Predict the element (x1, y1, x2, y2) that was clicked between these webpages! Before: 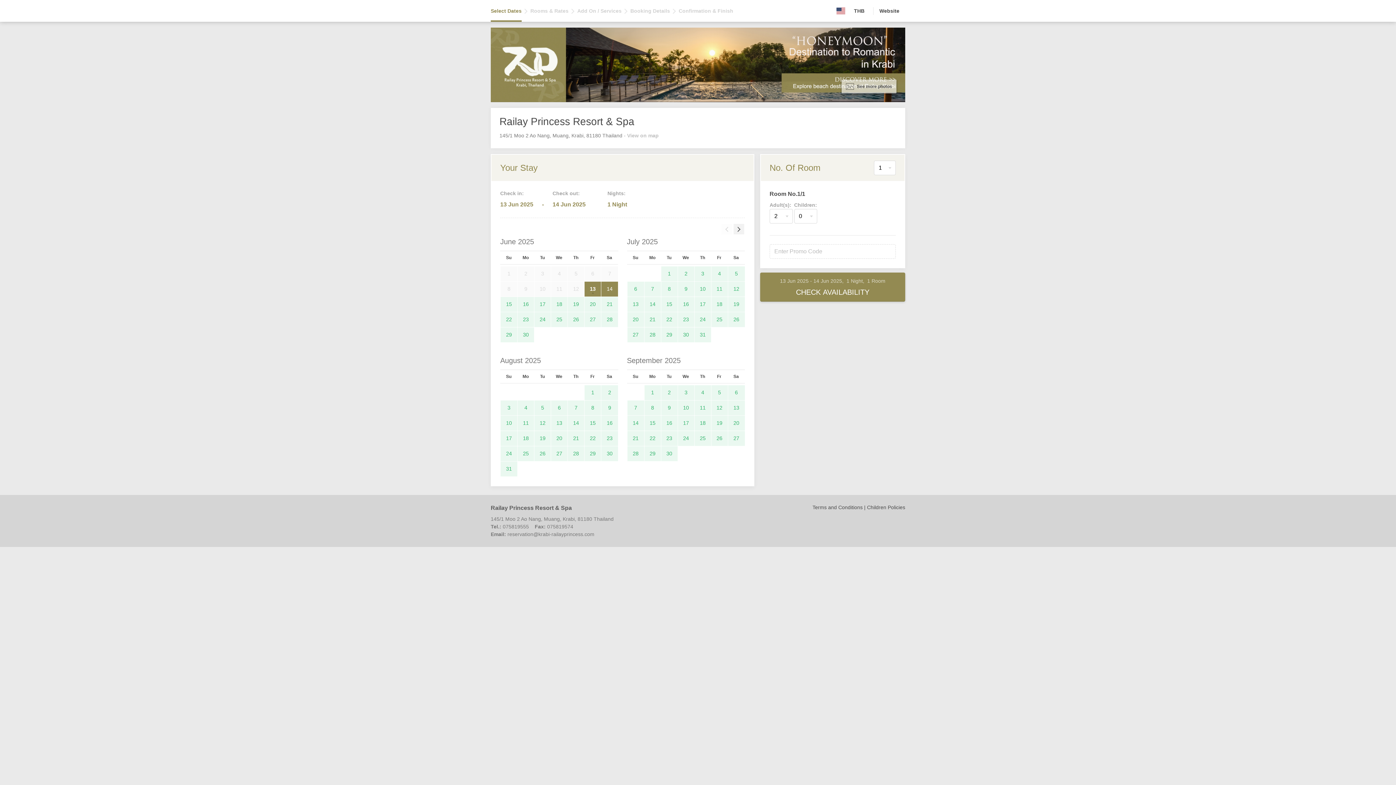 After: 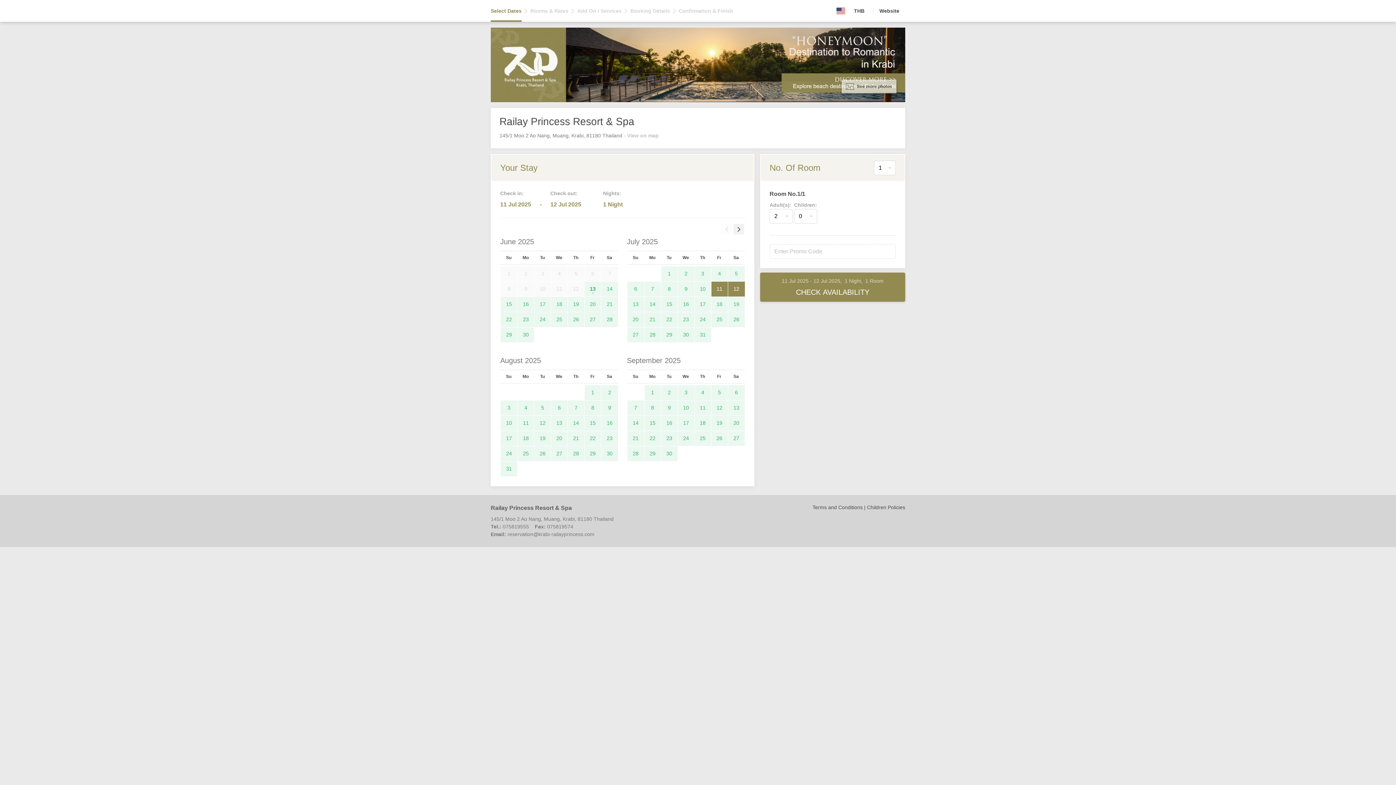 Action: bbox: (713, 283, 726, 294) label: 11